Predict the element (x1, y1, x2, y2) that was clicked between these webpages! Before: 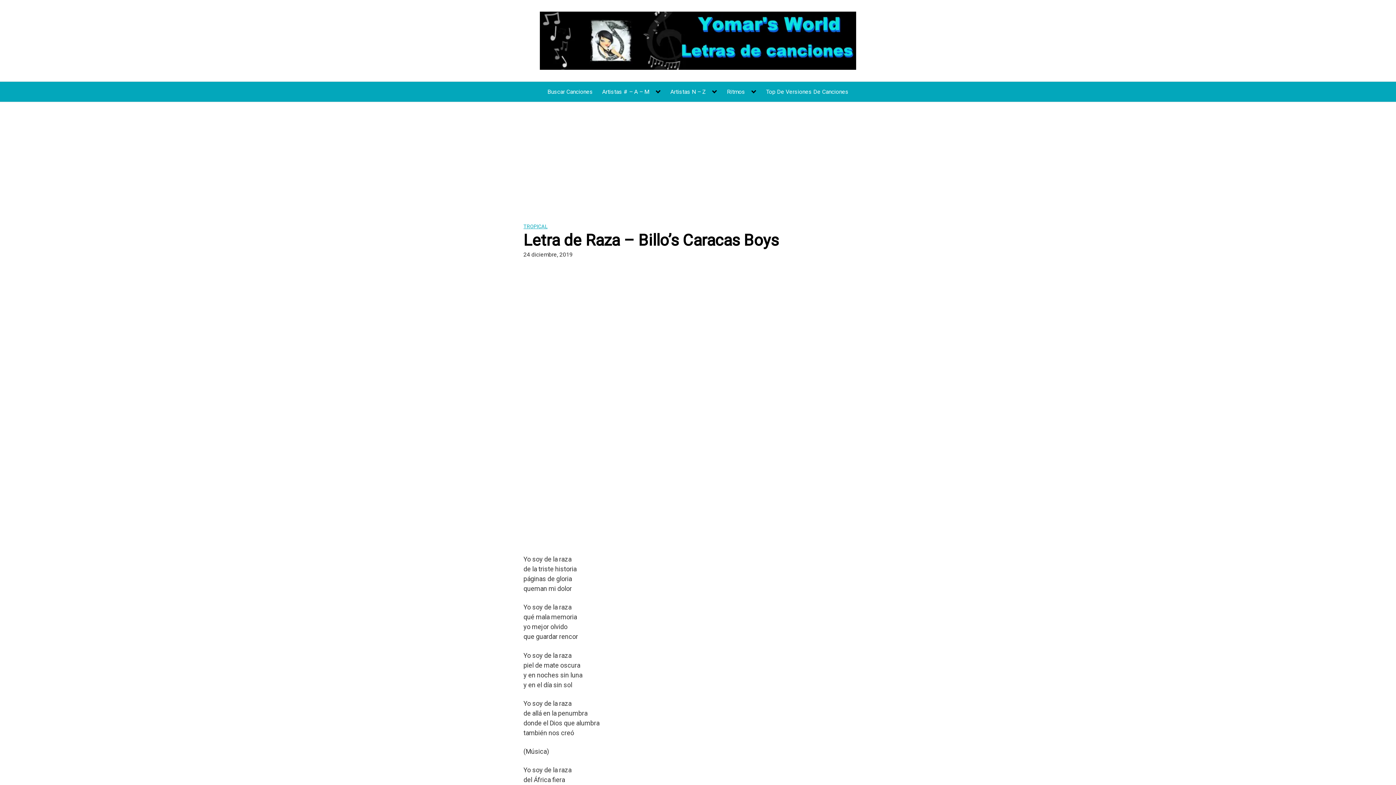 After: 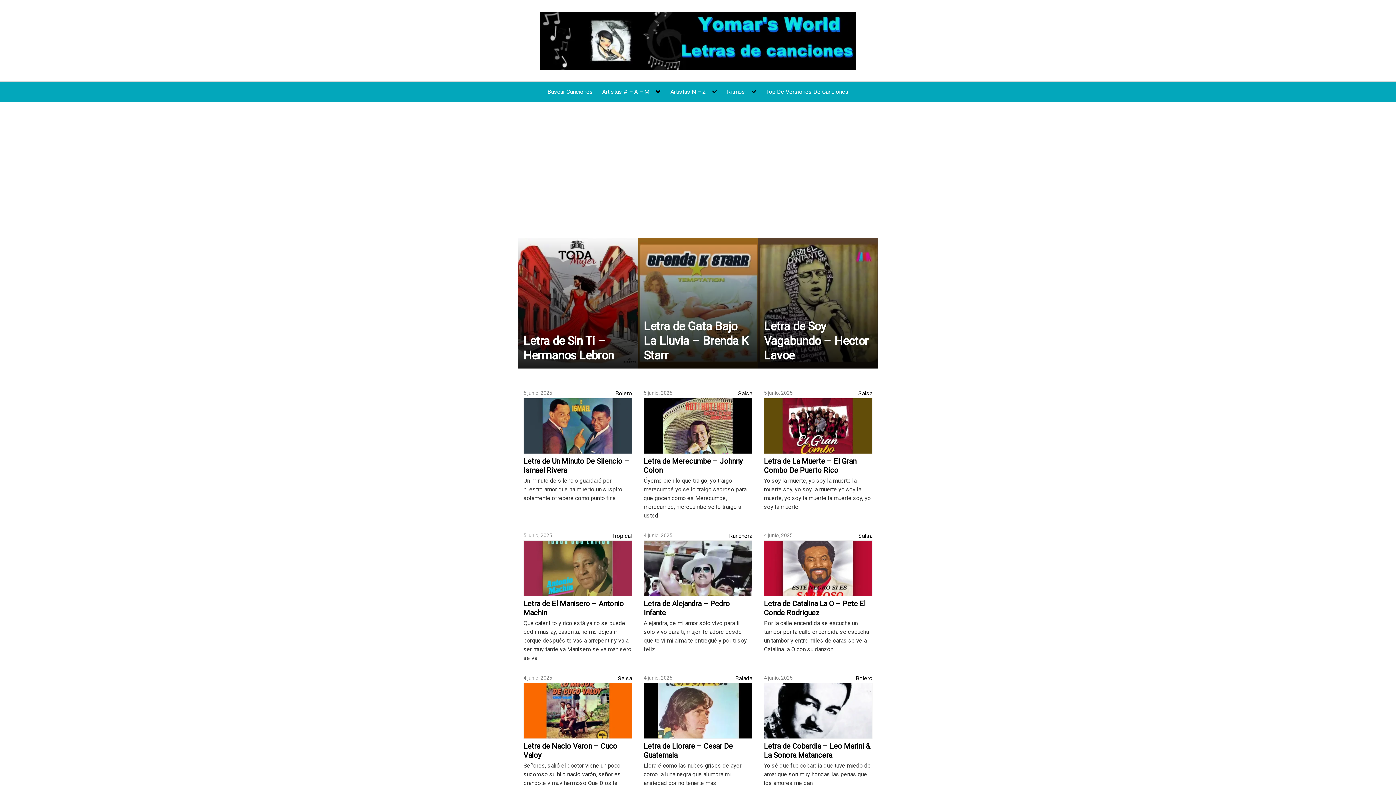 Action: bbox: (727, 88, 756, 95) label: Ritmos